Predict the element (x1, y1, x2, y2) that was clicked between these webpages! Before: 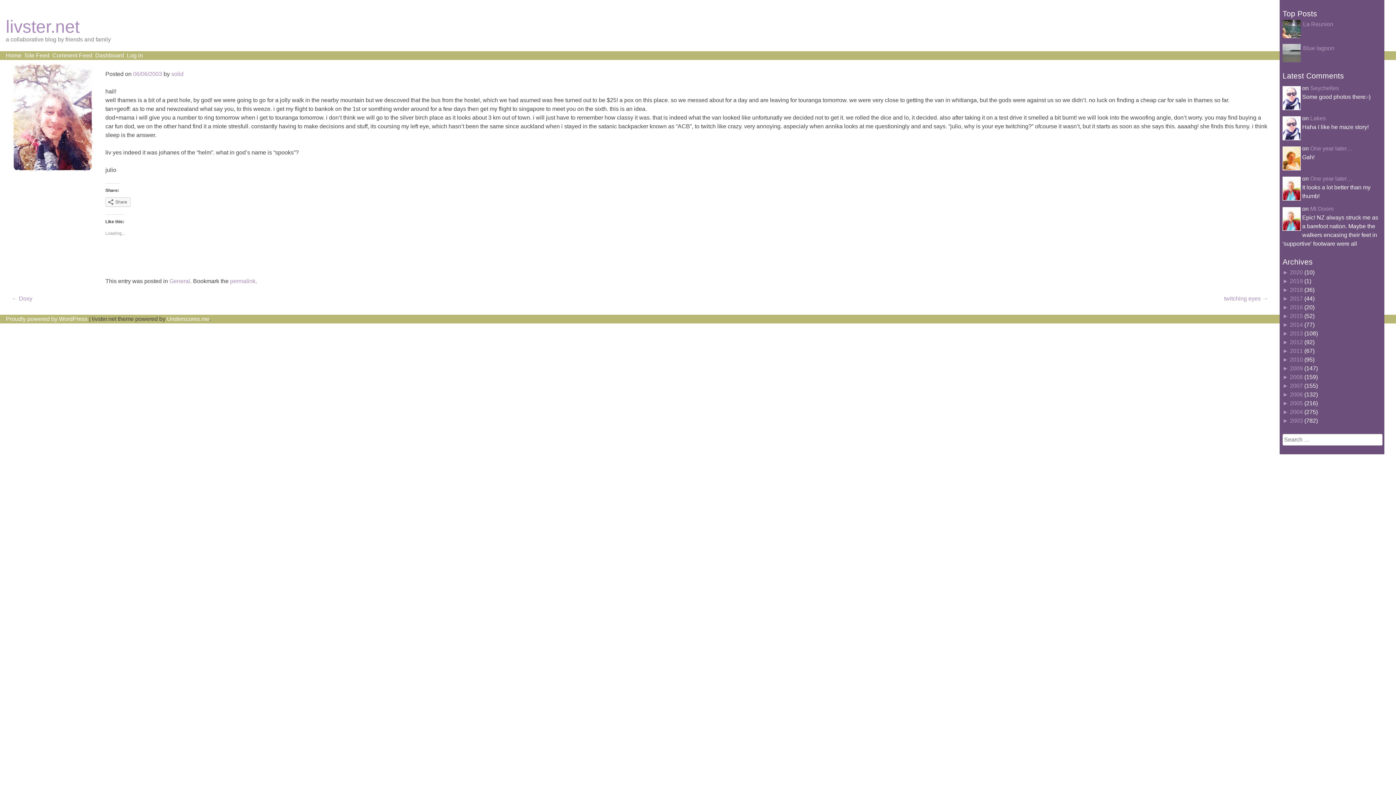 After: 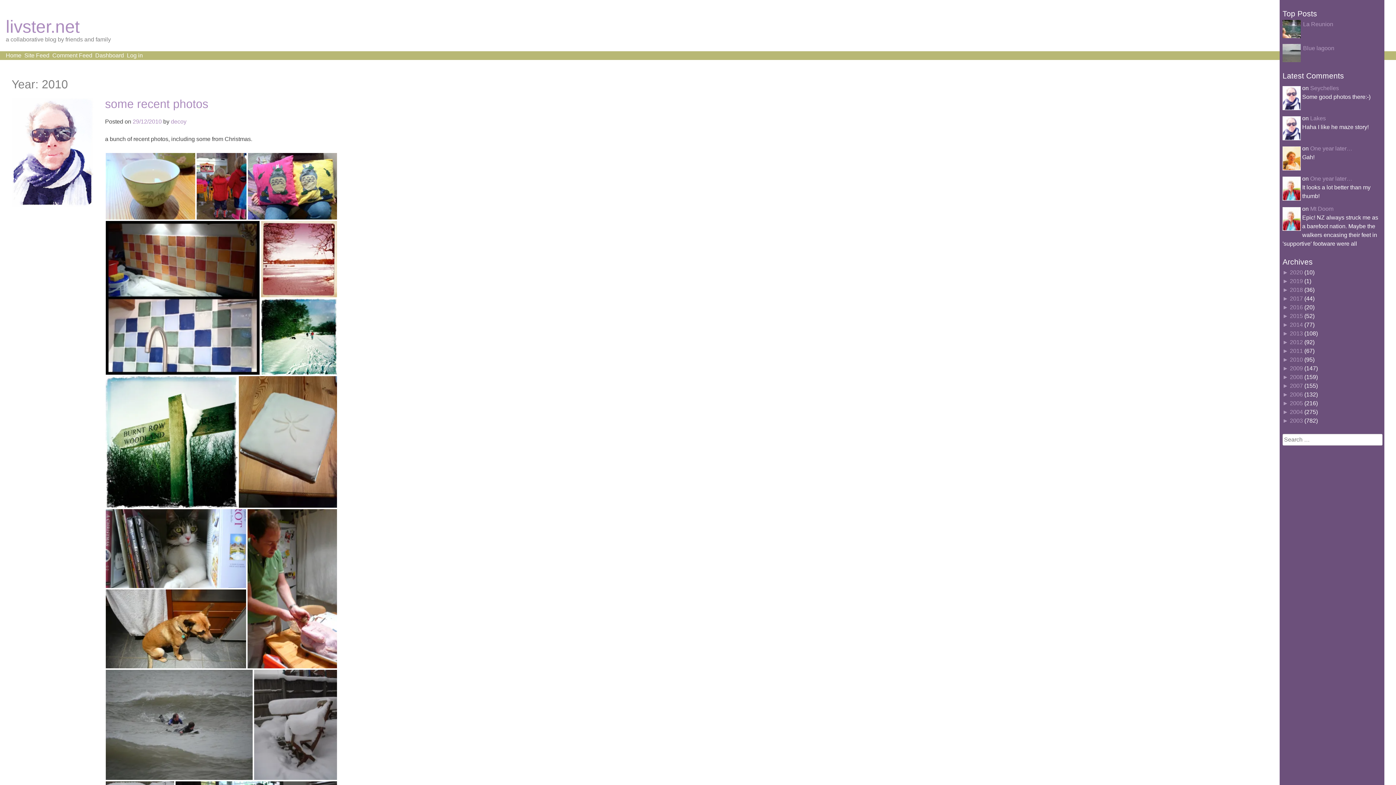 Action: label: 2010 bbox: (1290, 356, 1303, 363)